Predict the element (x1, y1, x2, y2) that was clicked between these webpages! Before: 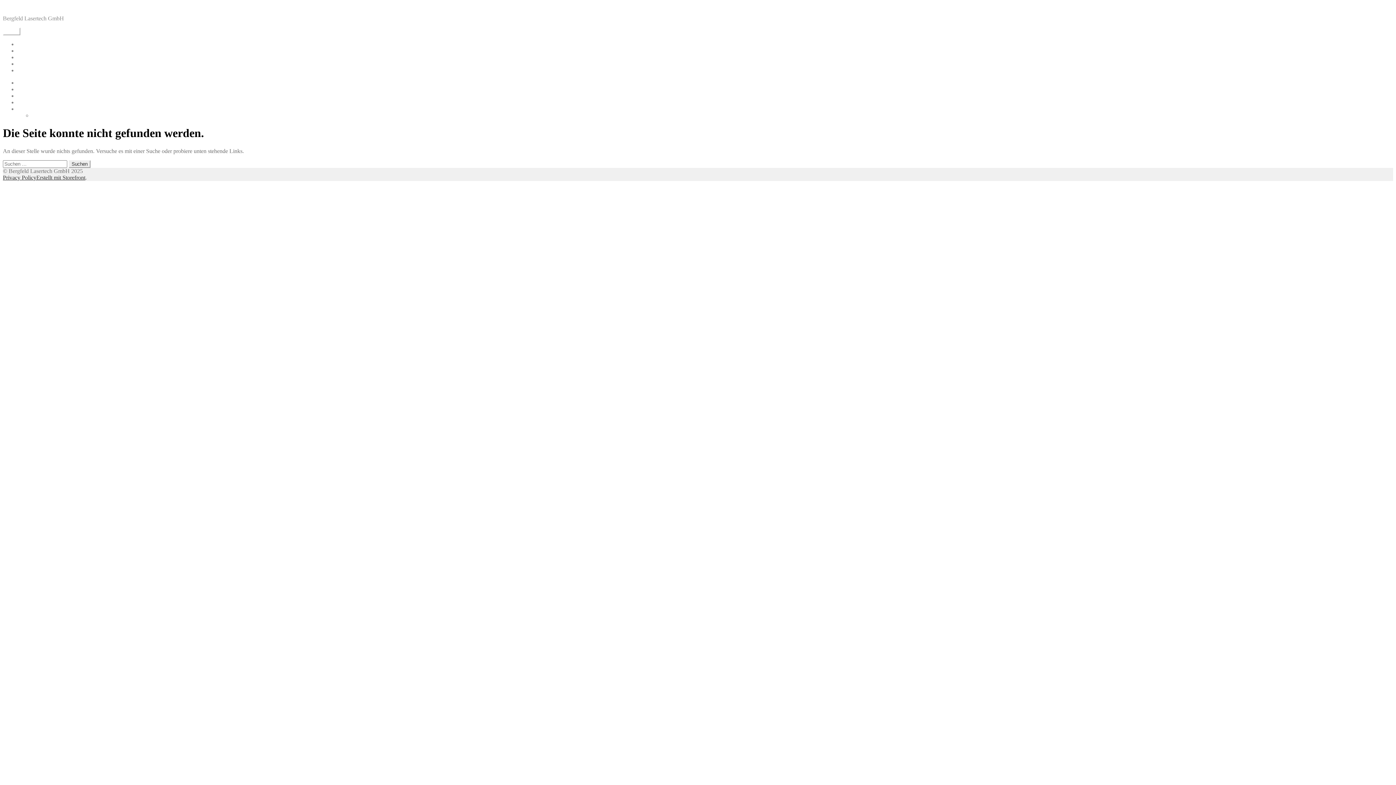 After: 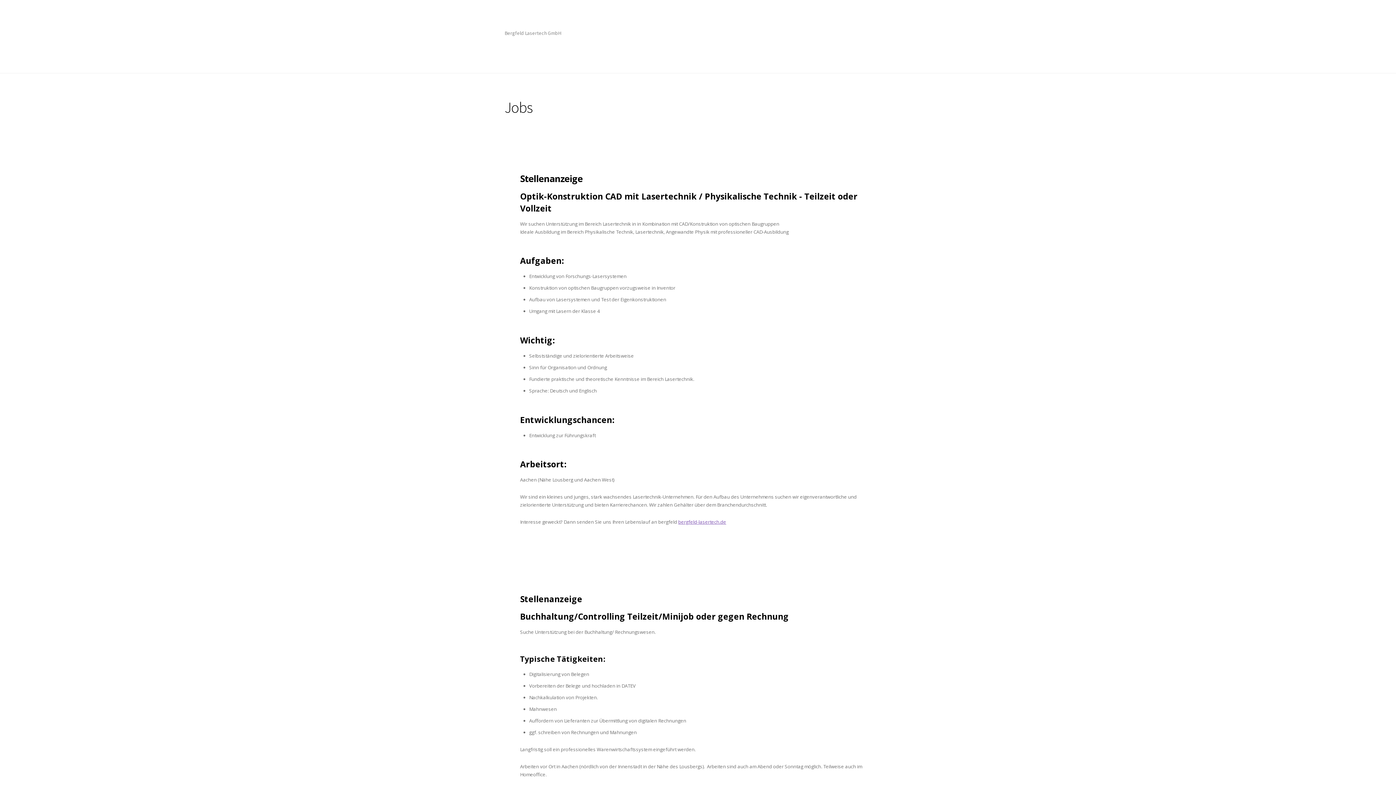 Action: label: Jobs bbox: (17, 54, 27, 60)